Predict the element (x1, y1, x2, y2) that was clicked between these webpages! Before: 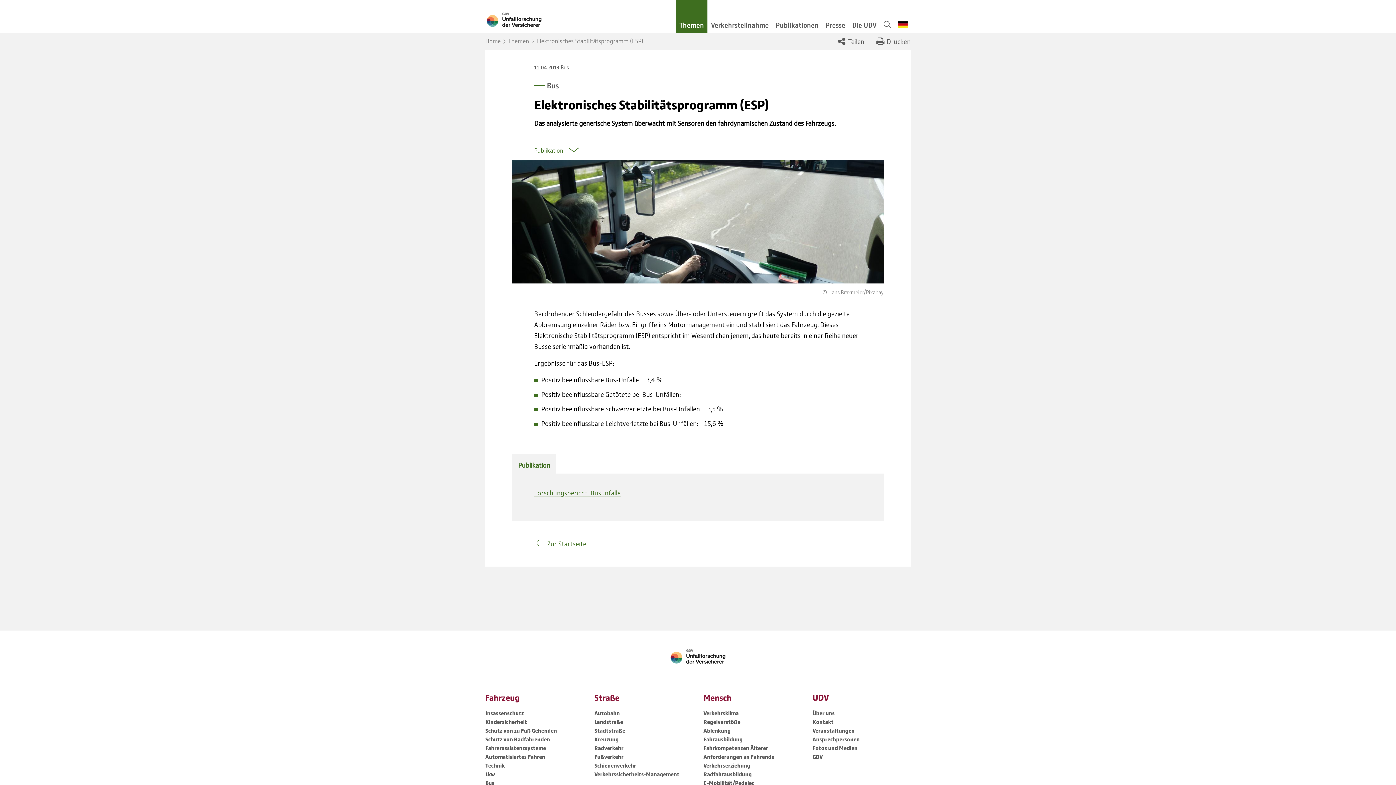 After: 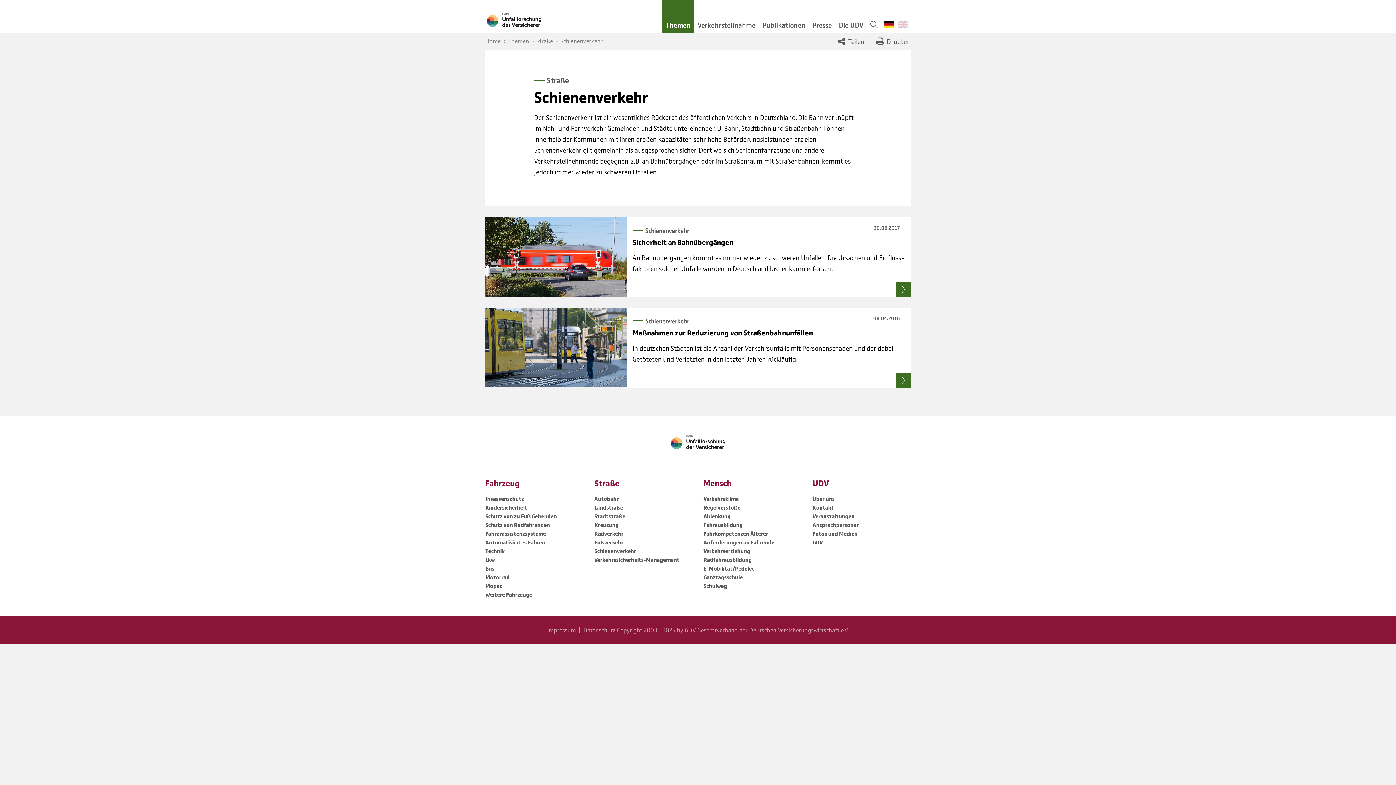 Action: bbox: (594, 761, 636, 769) label: Schie­nen­ver­kehr